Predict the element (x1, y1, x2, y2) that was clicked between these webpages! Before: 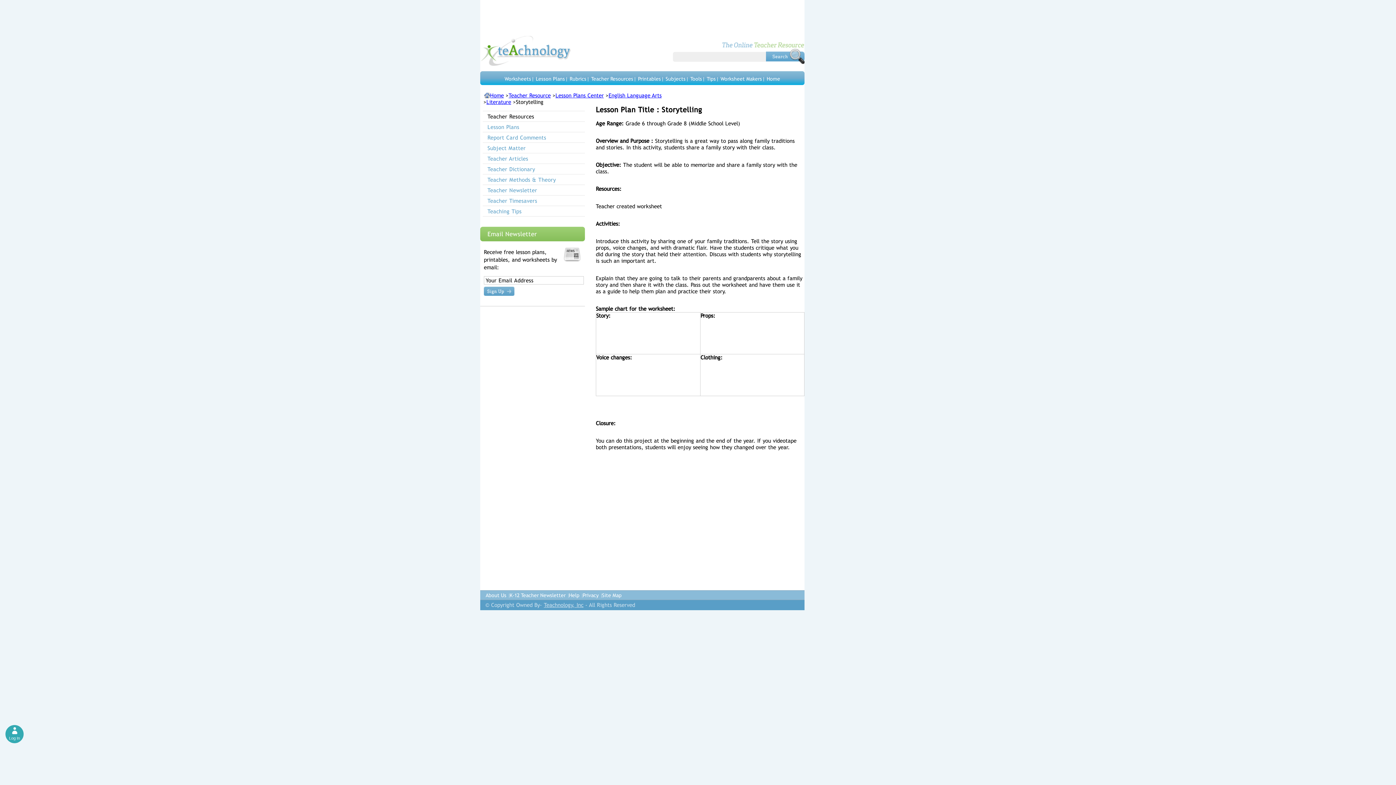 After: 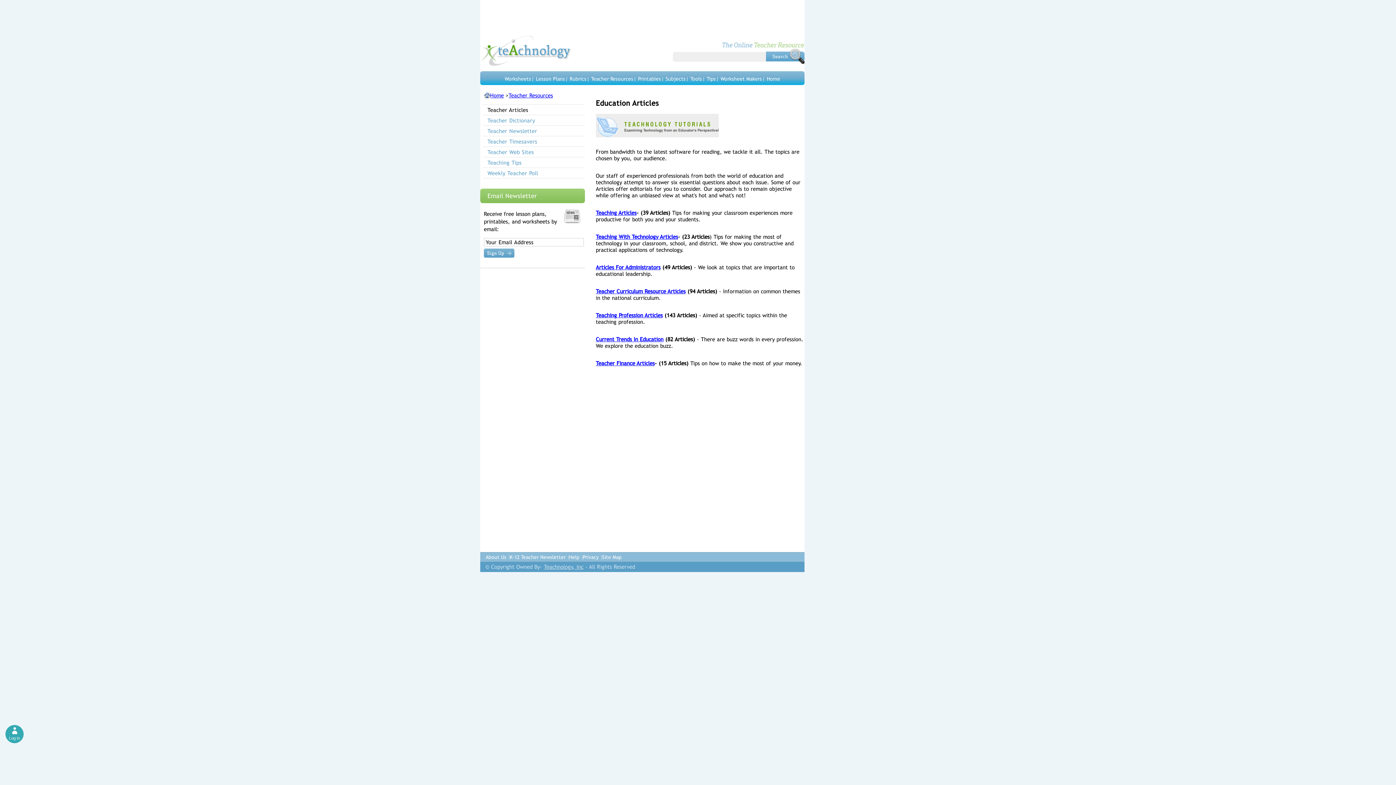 Action: bbox: (482, 153, 533, 163) label: Teacher Articles